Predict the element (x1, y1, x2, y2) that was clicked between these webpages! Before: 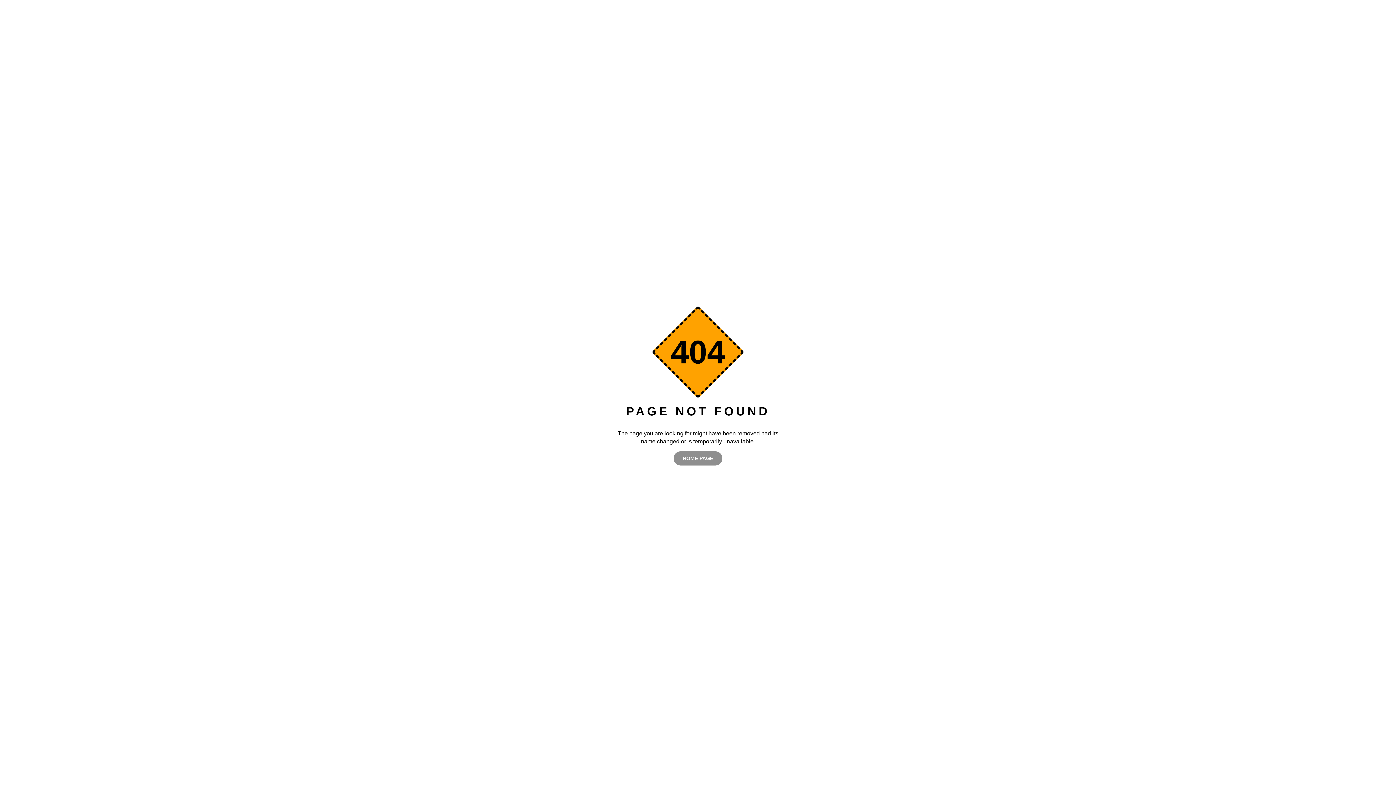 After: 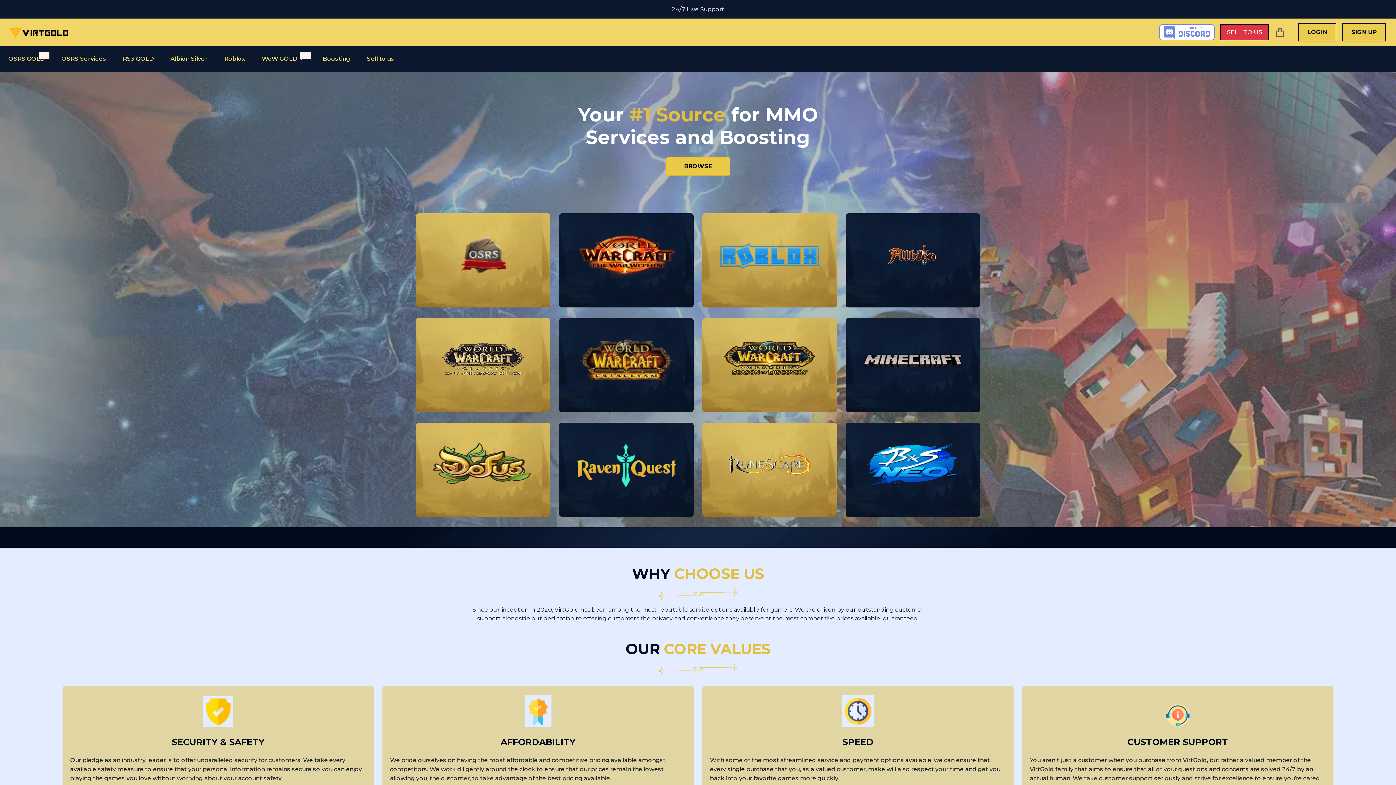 Action: bbox: (673, 451, 722, 465) label: HOME PAGE